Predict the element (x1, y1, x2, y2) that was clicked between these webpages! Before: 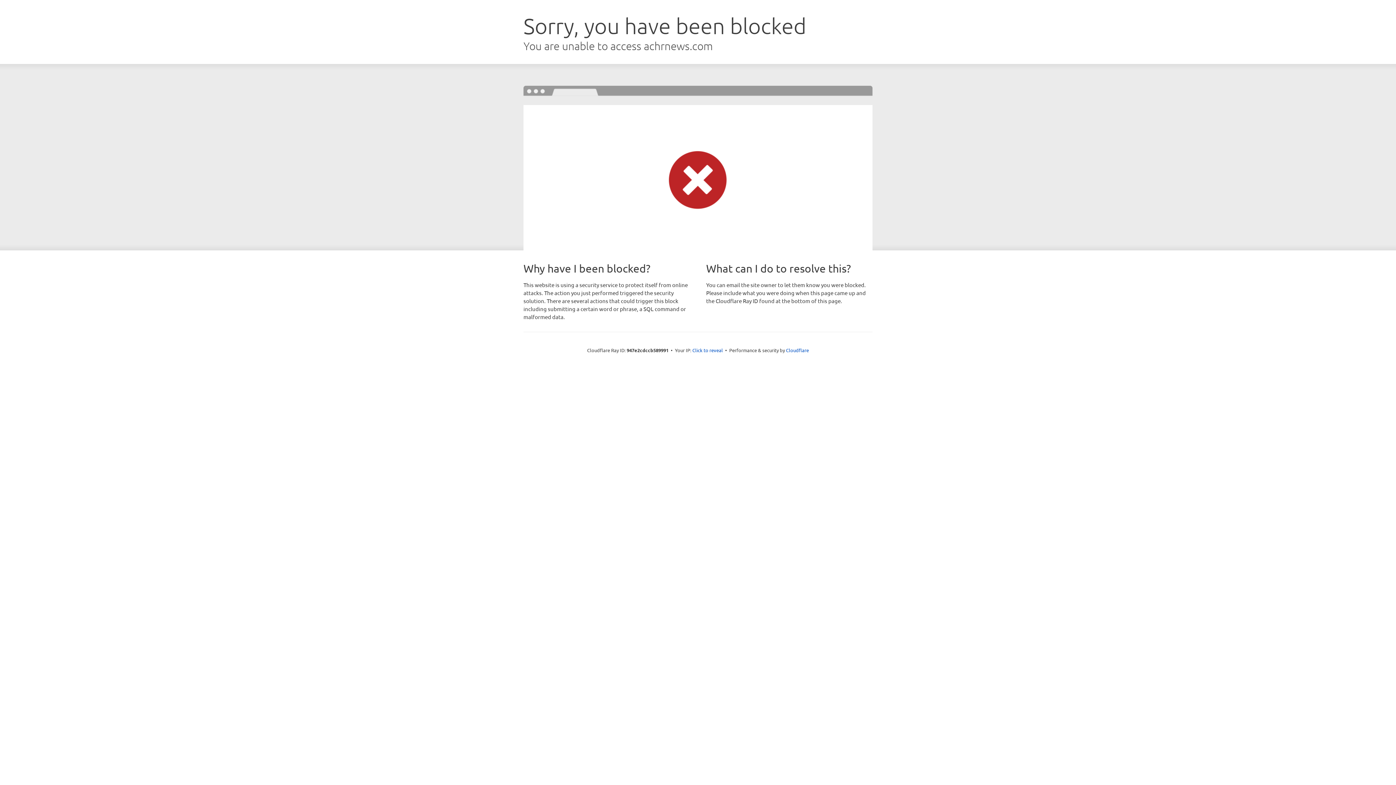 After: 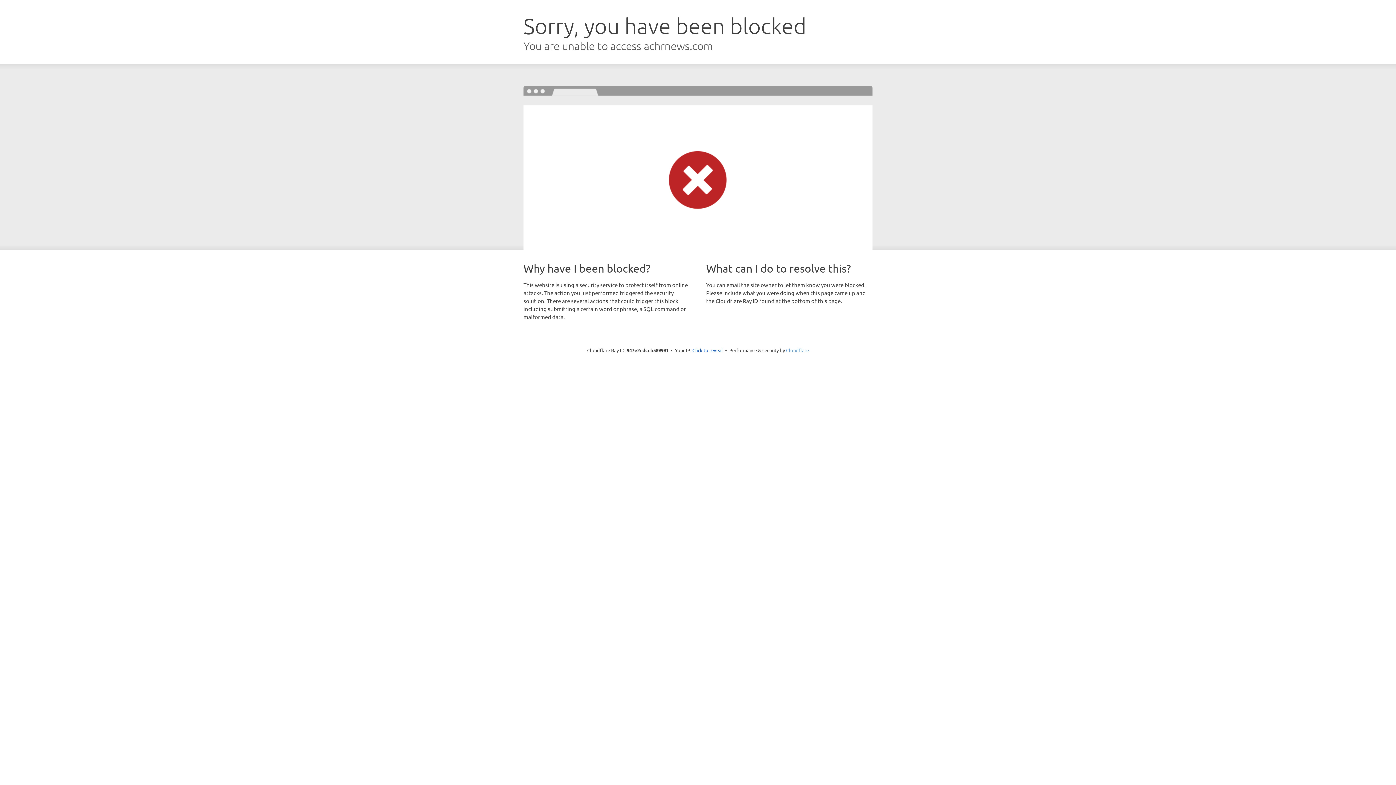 Action: label: Cloudflare bbox: (786, 347, 809, 353)